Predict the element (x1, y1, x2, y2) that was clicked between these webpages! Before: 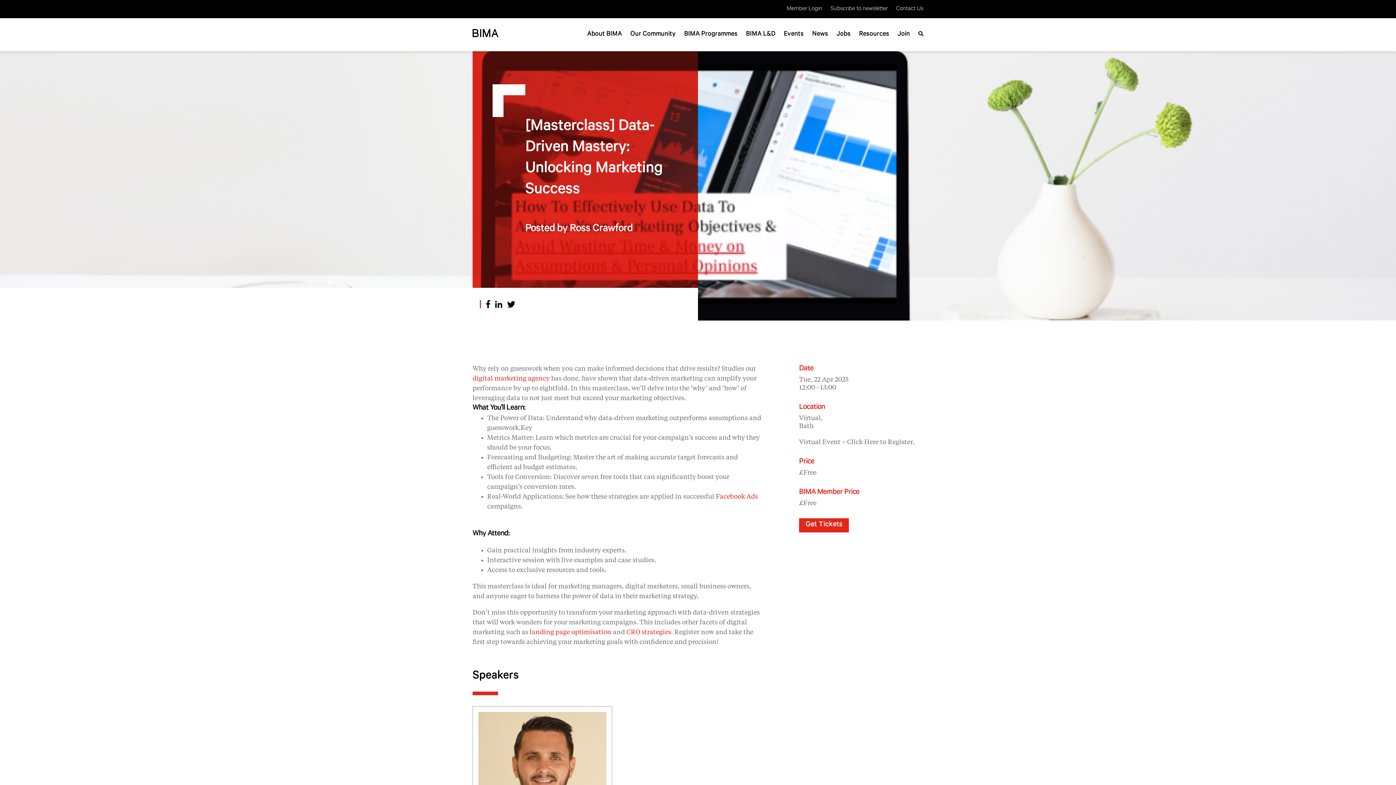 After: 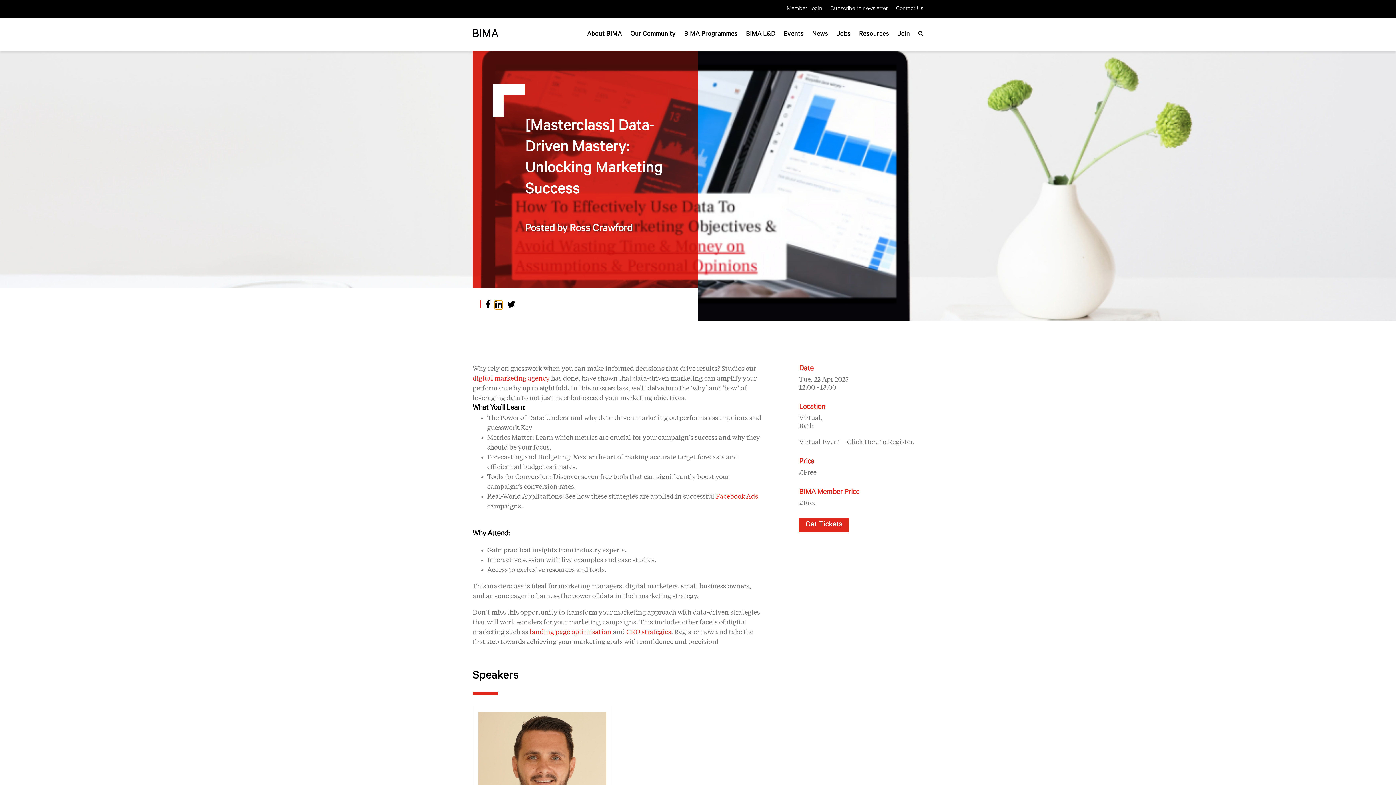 Action: bbox: (495, 301, 502, 309)